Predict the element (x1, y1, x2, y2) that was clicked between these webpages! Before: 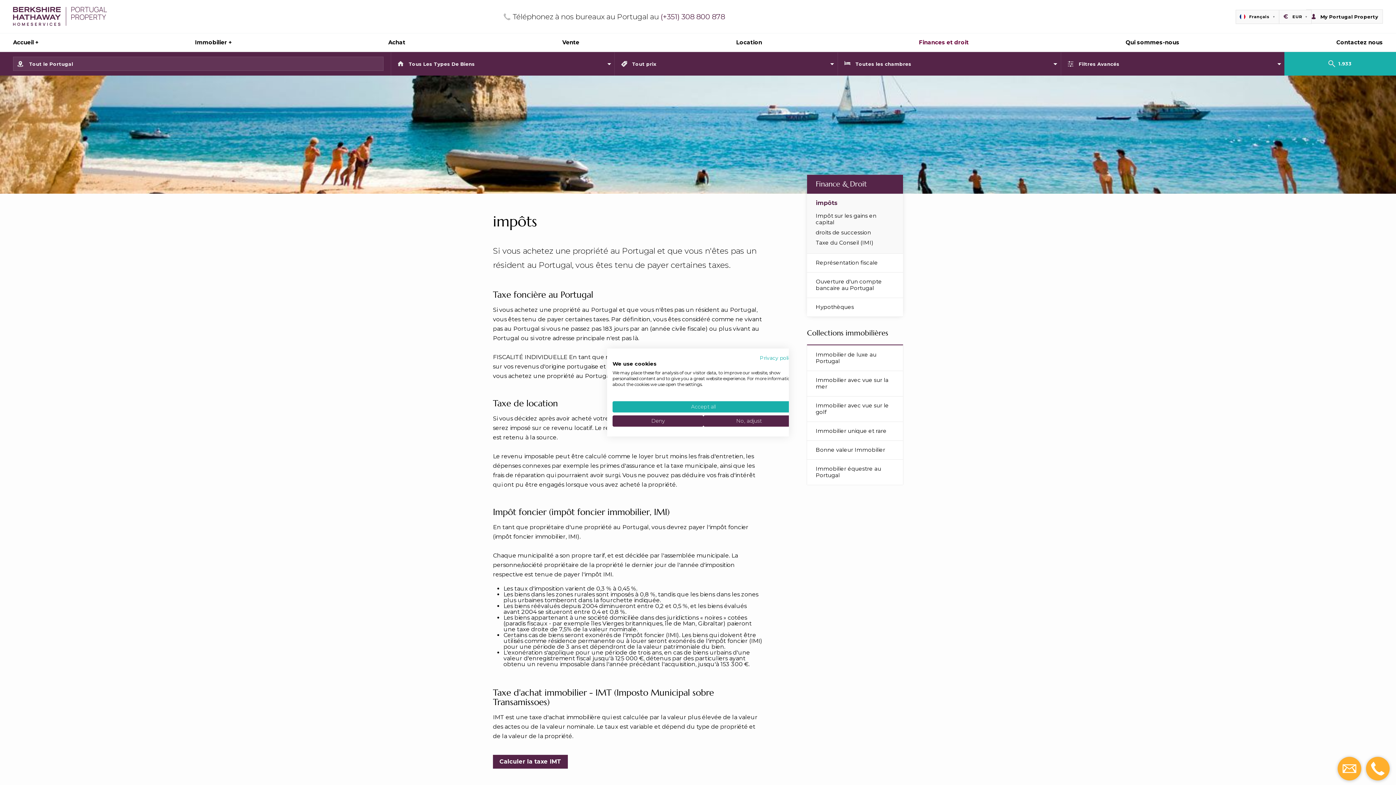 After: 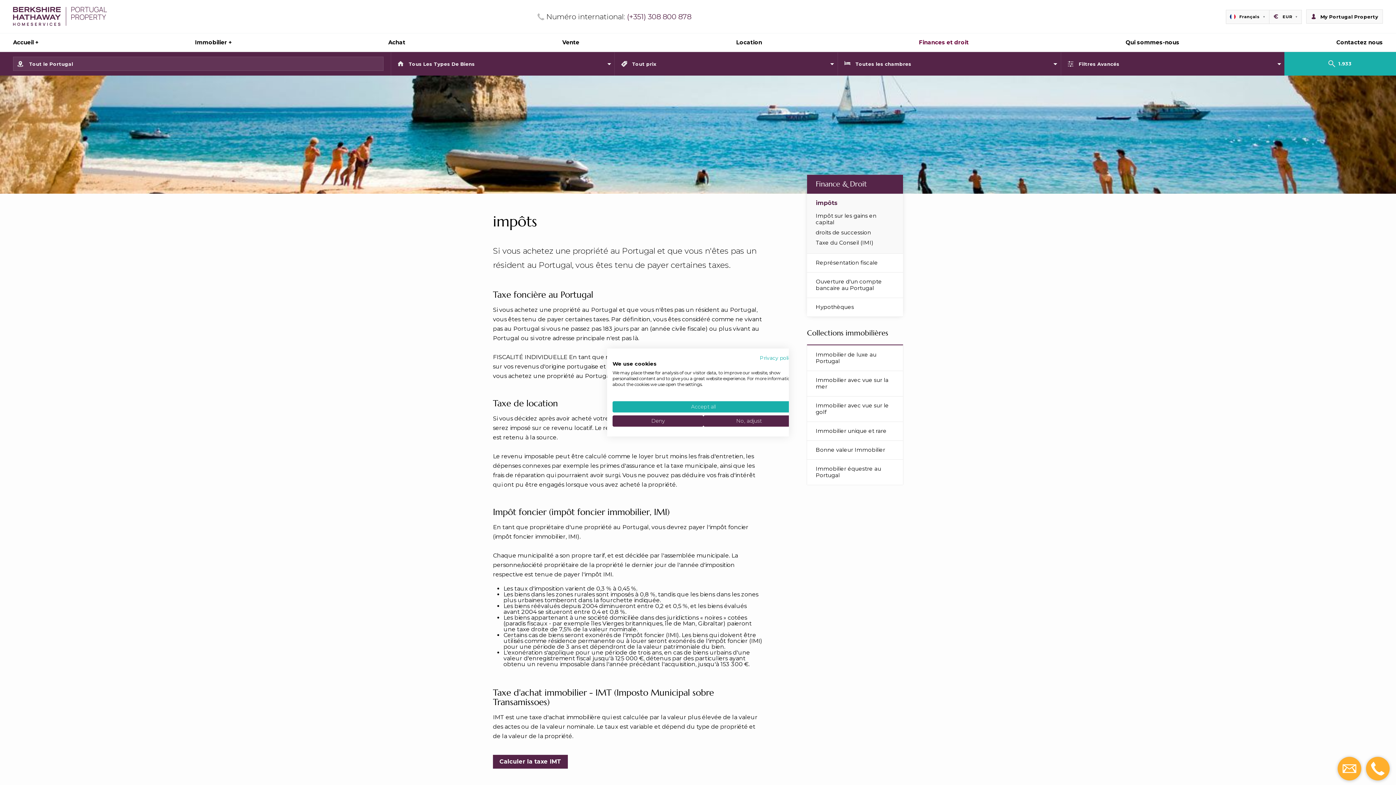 Action: bbox: (807, 194, 903, 212) label: impôts